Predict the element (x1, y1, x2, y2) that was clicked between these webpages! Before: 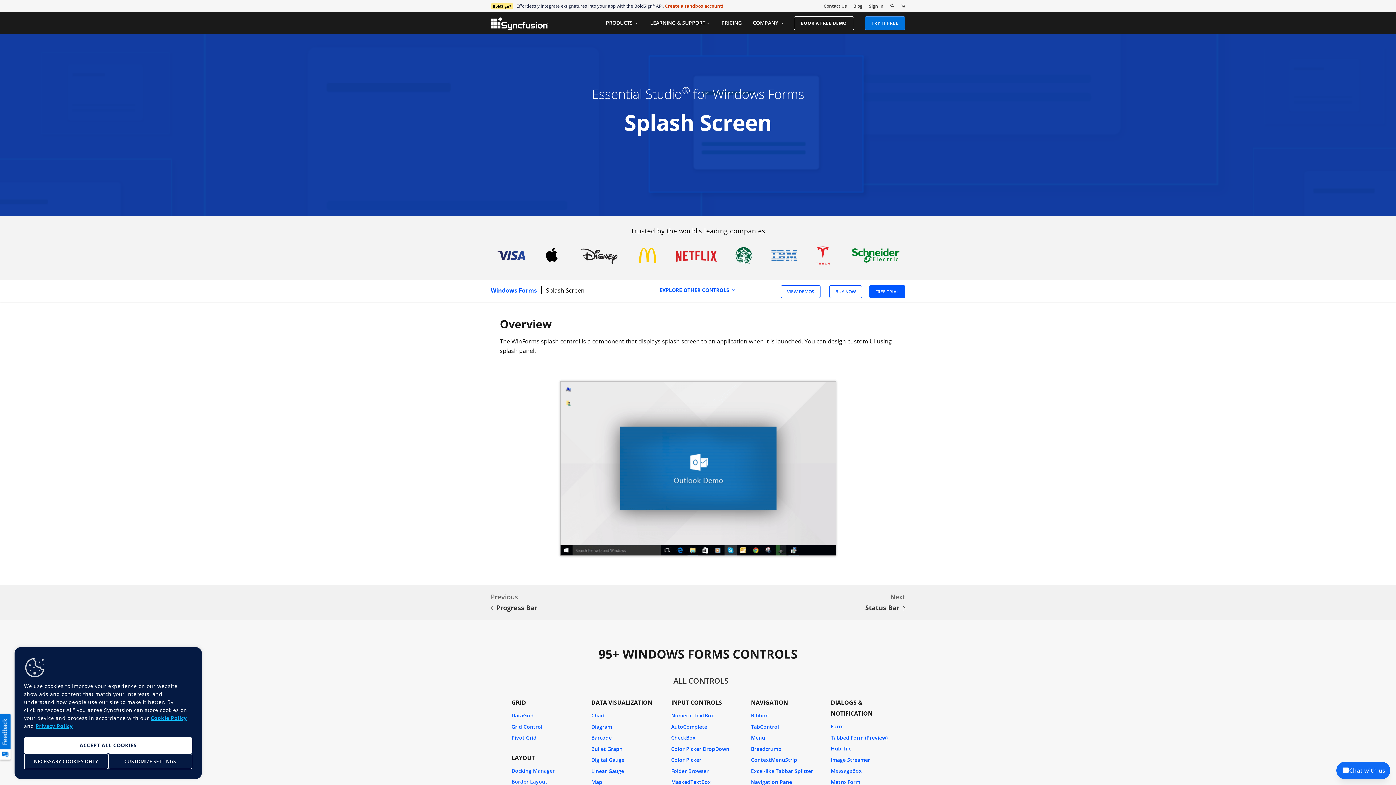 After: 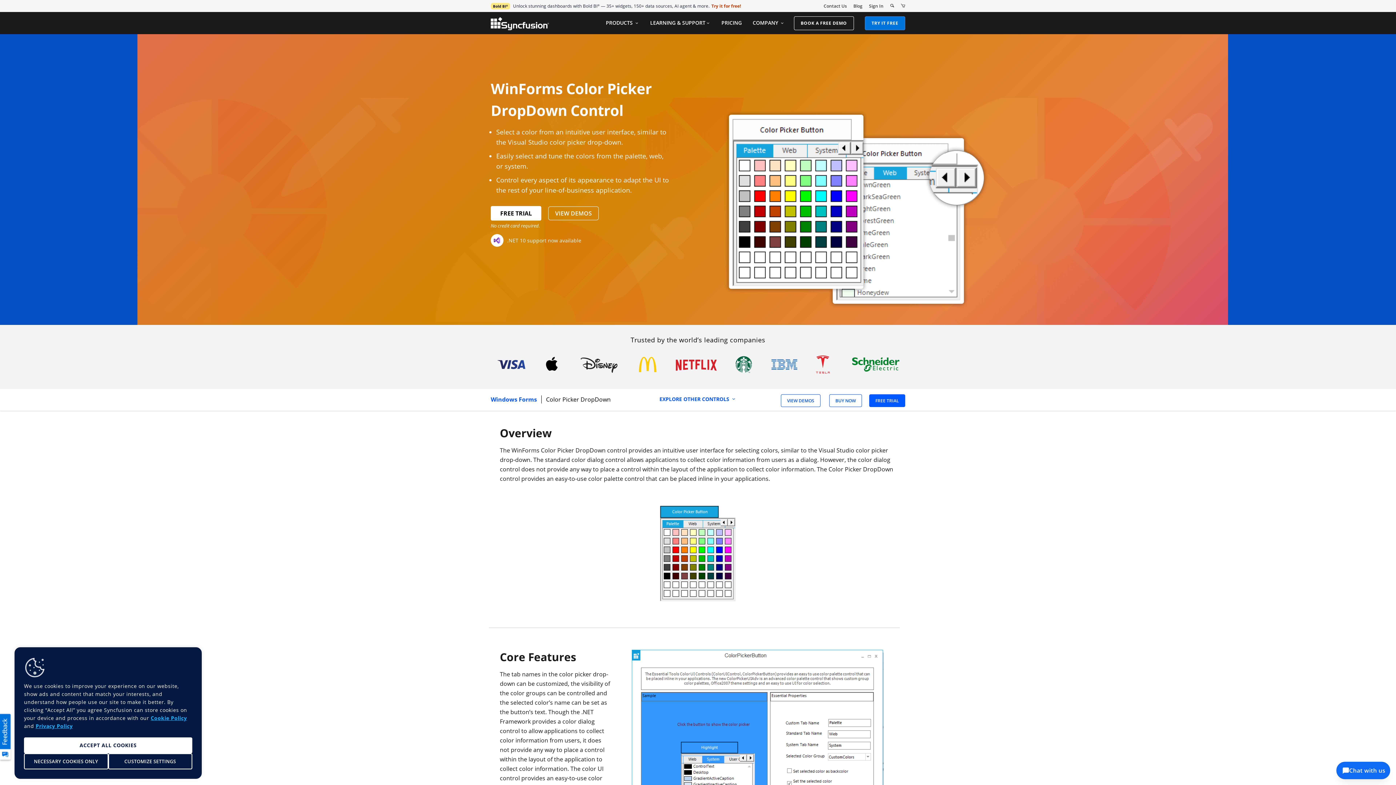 Action: label: Color Picker DropDown bbox: (671, 738, 729, 745)